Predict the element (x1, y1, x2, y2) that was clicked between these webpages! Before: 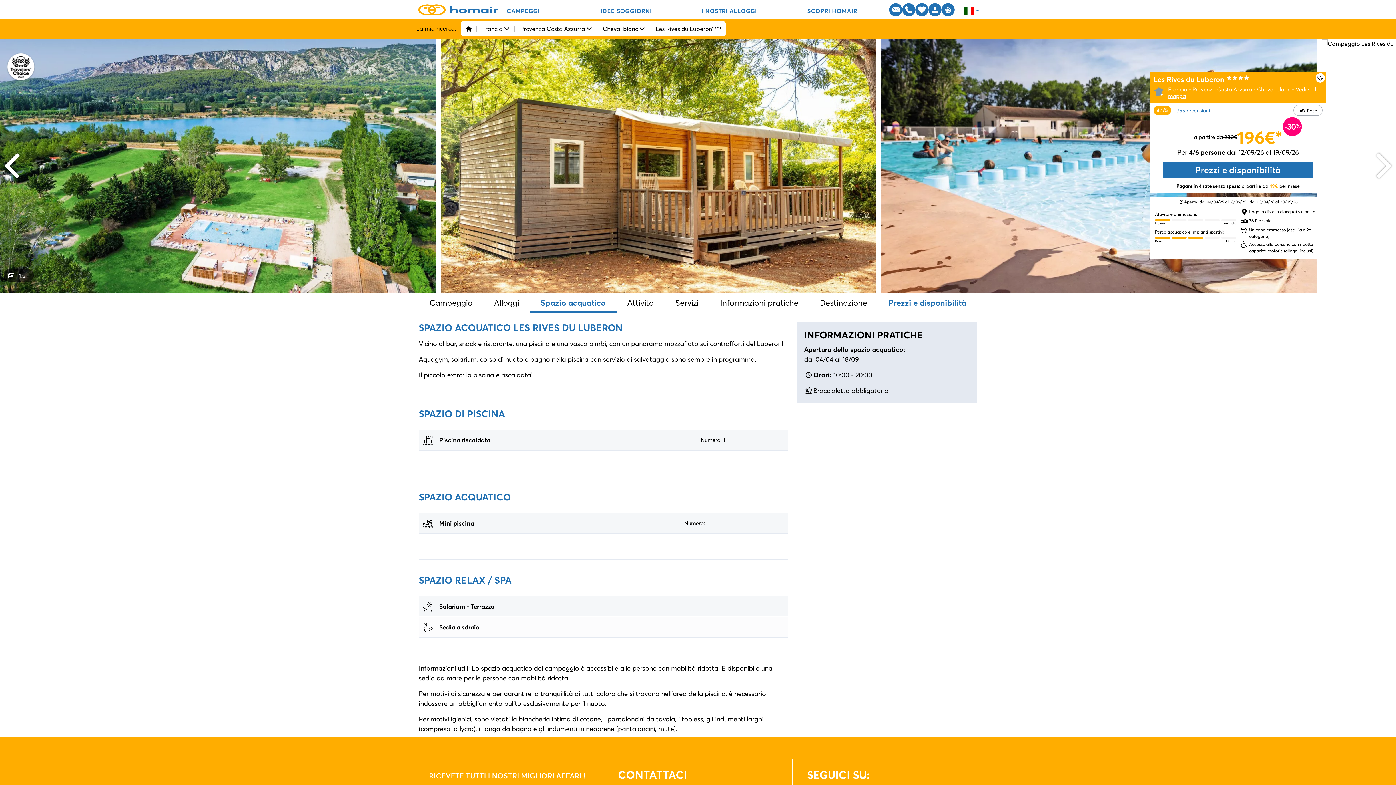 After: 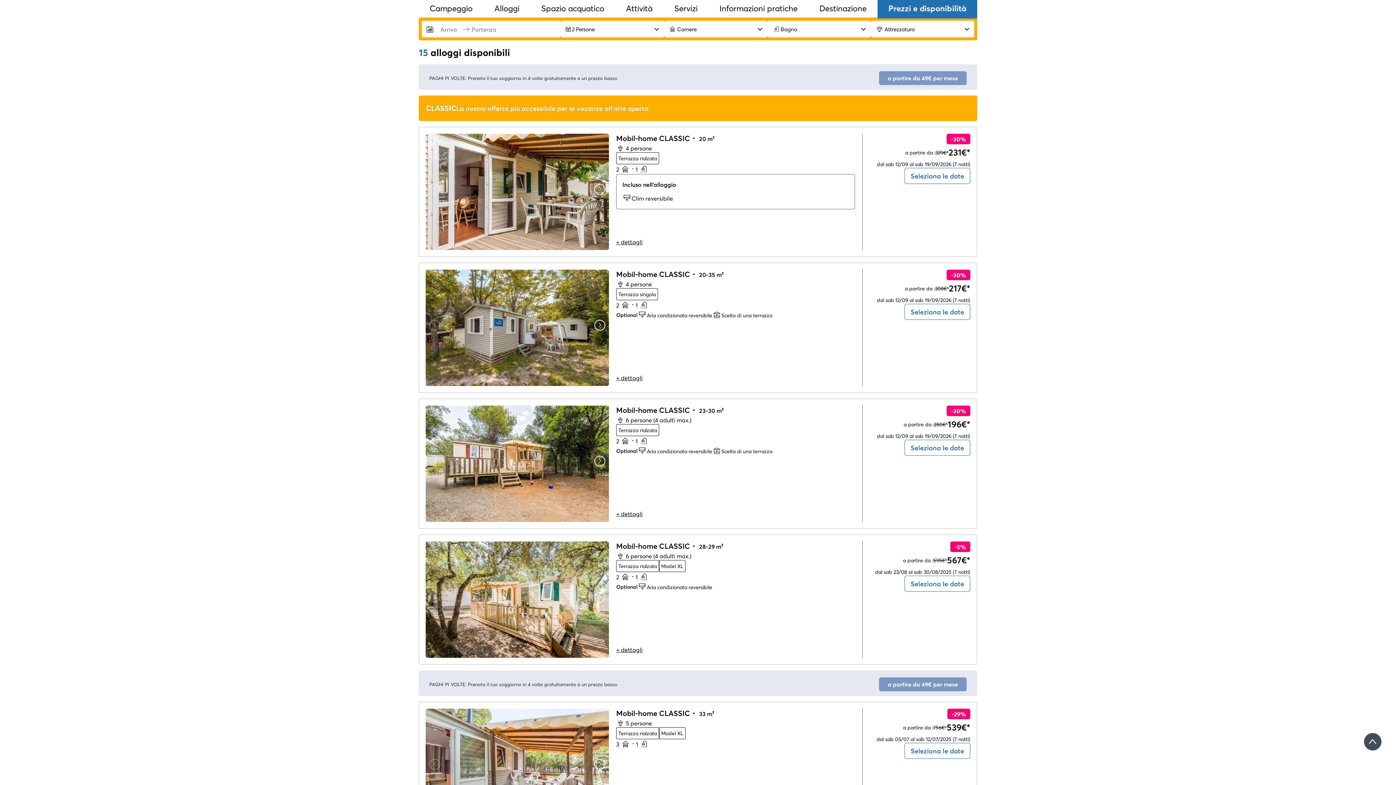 Action: bbox: (1163, 161, 1313, 178) label: Prezzi e disponibilità